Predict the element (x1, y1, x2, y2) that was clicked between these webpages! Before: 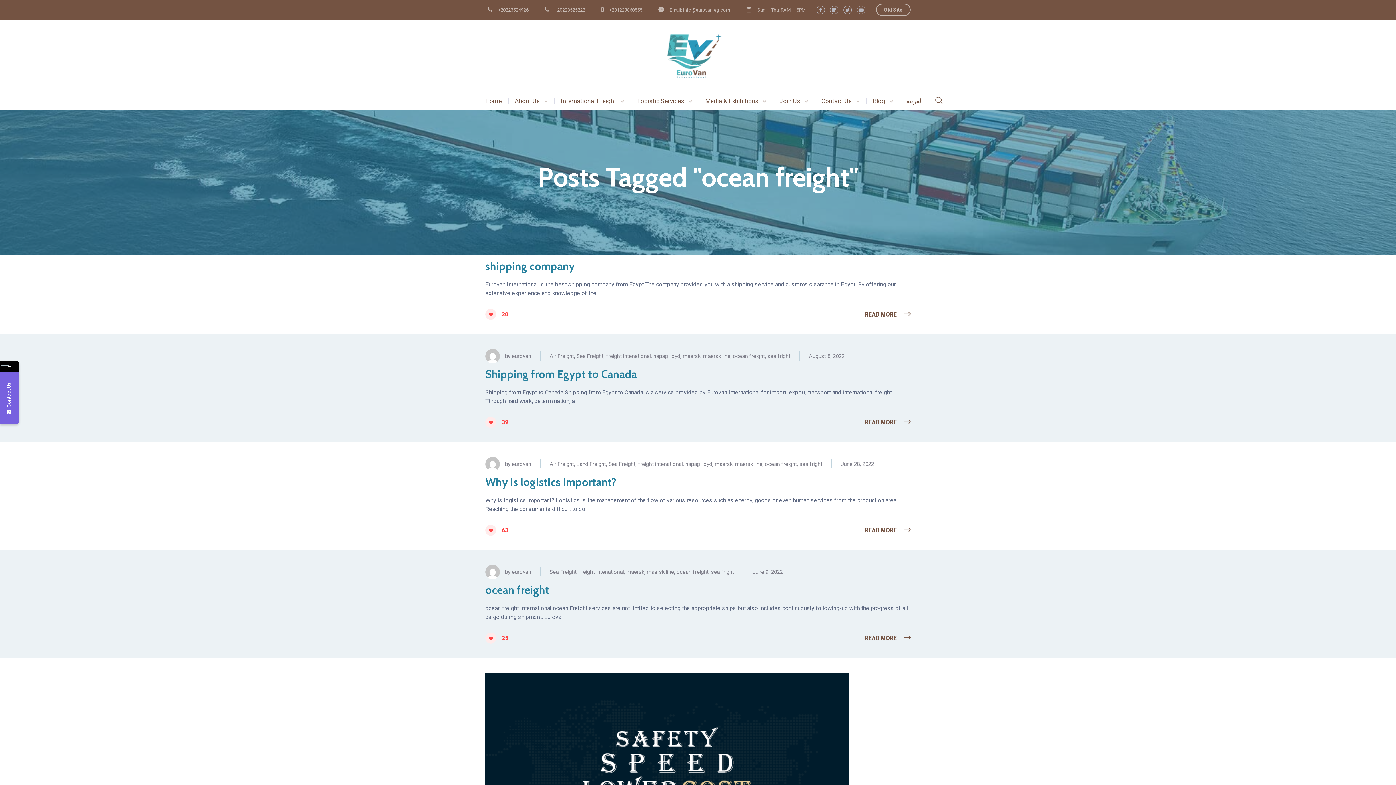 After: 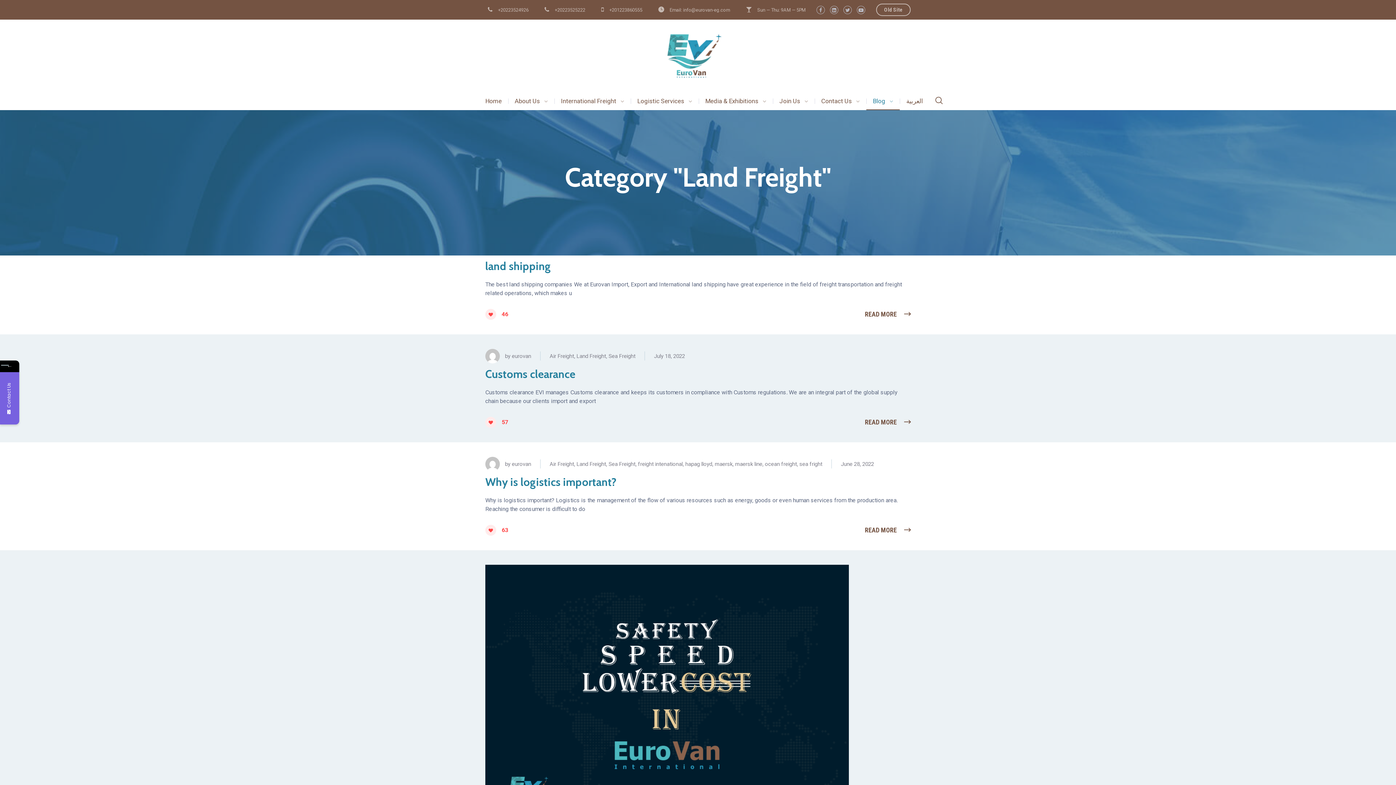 Action: label: Land Freight bbox: (576, 461, 606, 467)